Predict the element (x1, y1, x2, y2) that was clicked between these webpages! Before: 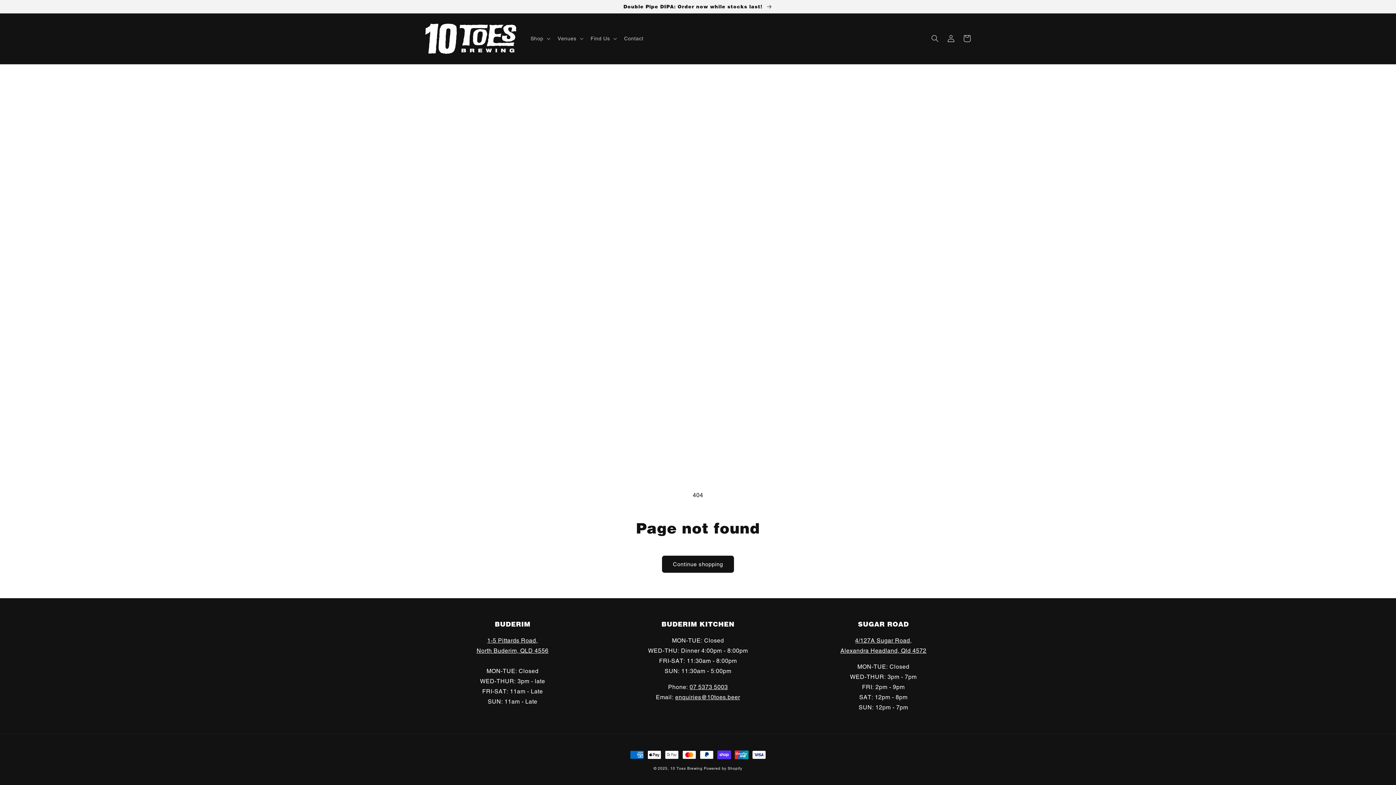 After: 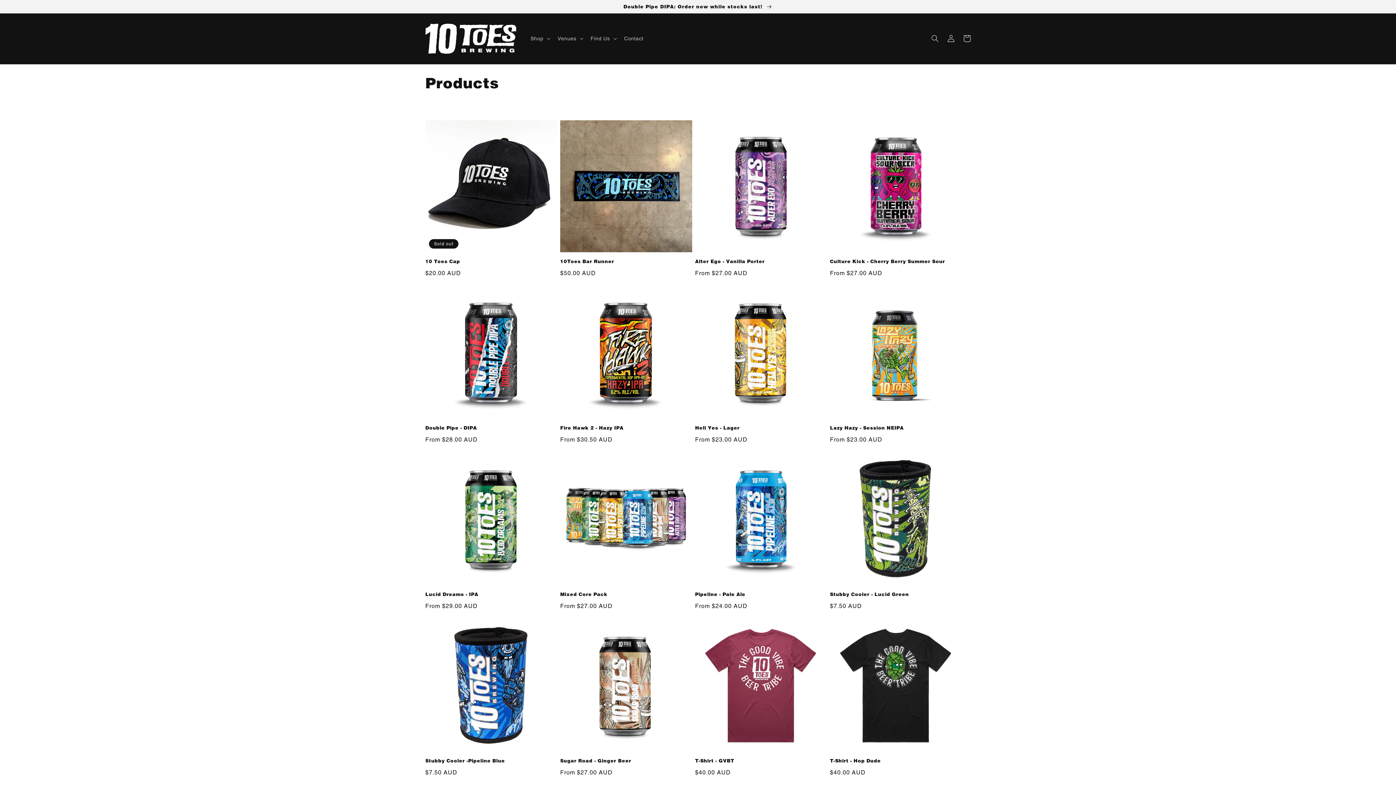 Action: label: Continue shopping bbox: (662, 556, 734, 573)